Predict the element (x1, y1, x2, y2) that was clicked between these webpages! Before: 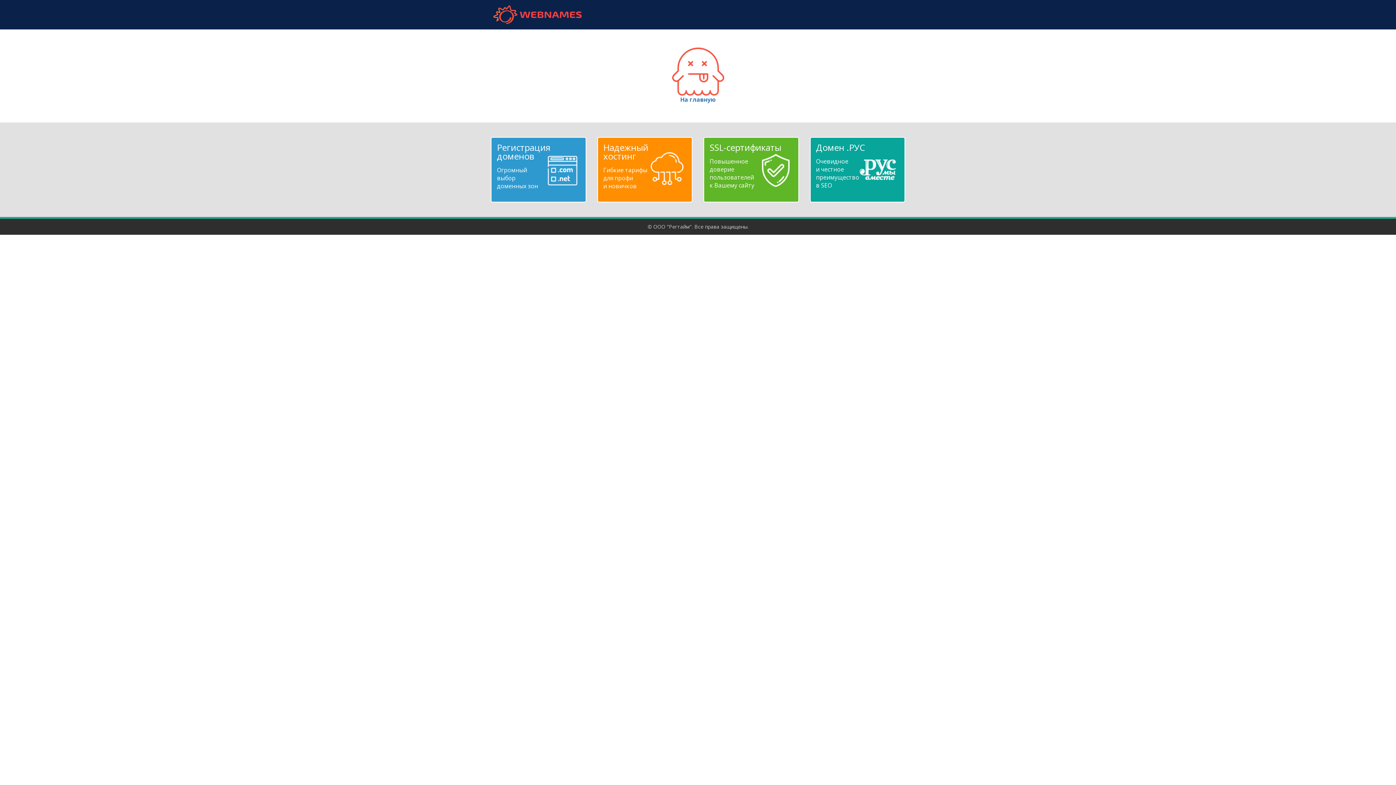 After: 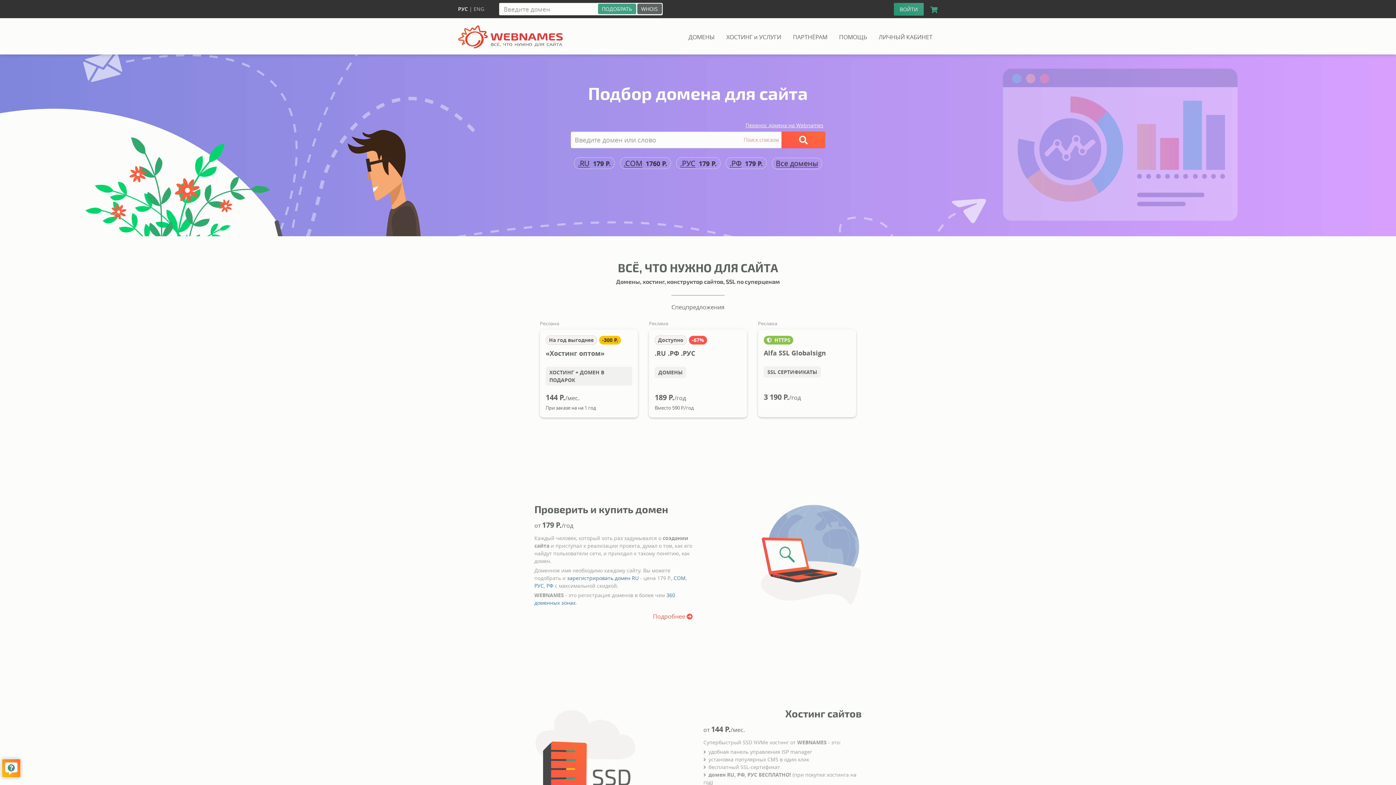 Action: label: webnames.ru bbox: (490, 5, 584, 24)